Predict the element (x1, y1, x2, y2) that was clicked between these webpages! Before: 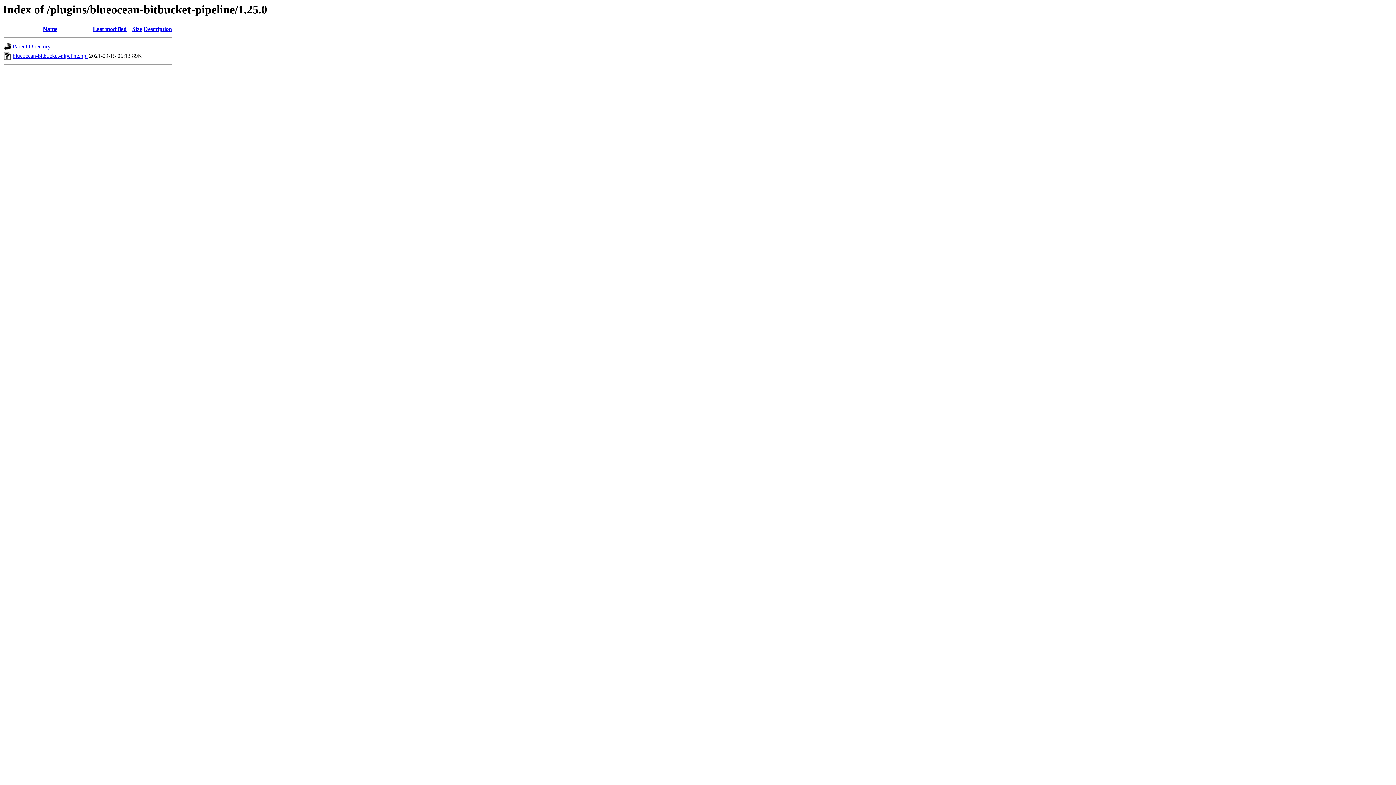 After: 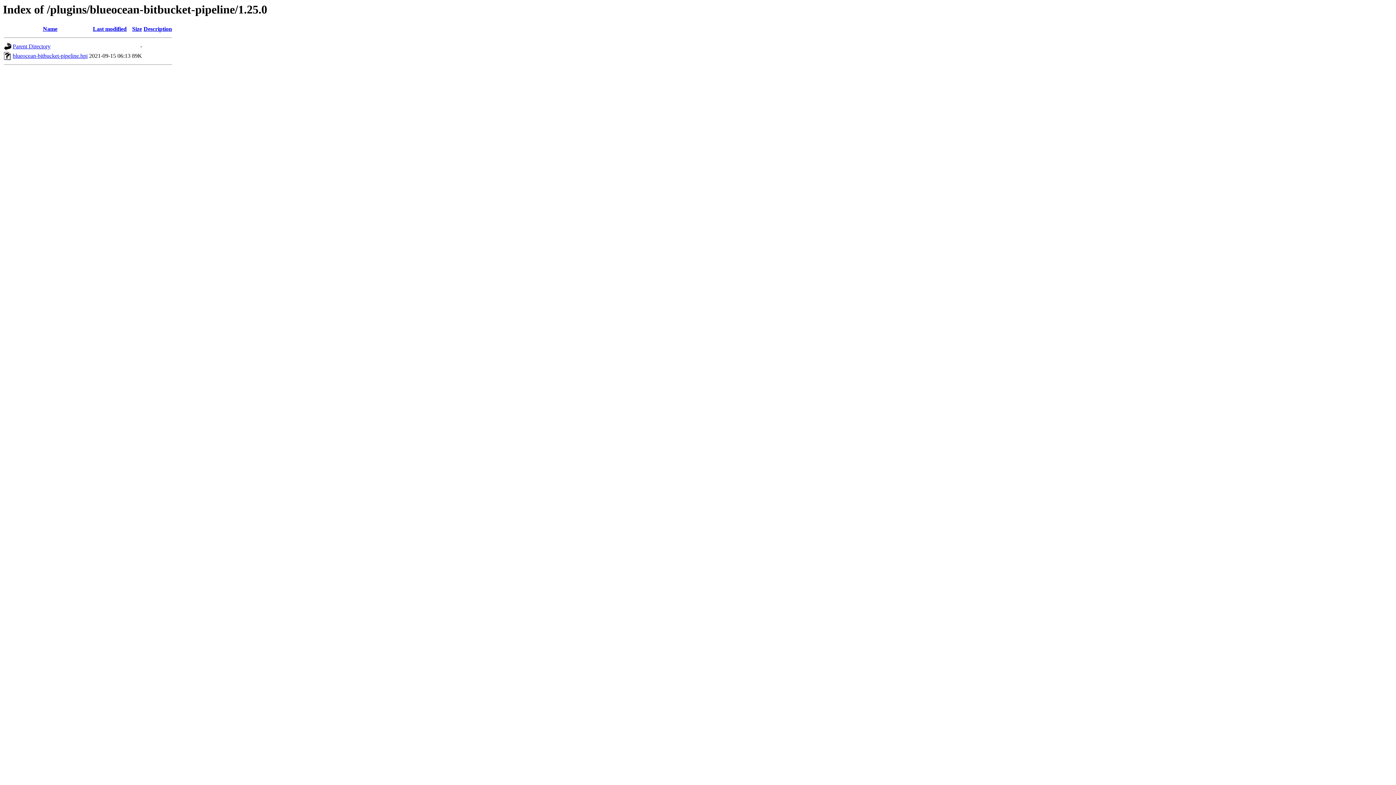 Action: label: Size bbox: (132, 25, 142, 32)